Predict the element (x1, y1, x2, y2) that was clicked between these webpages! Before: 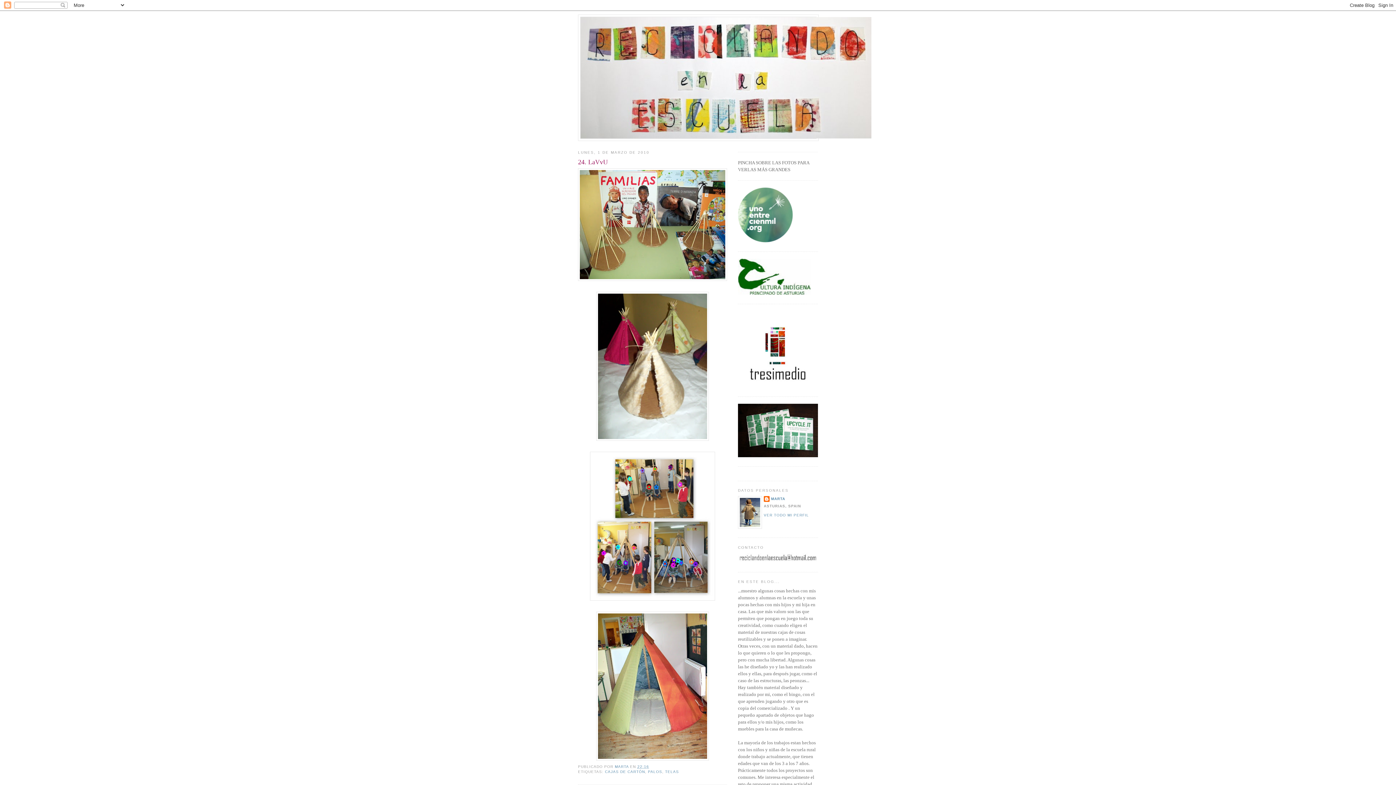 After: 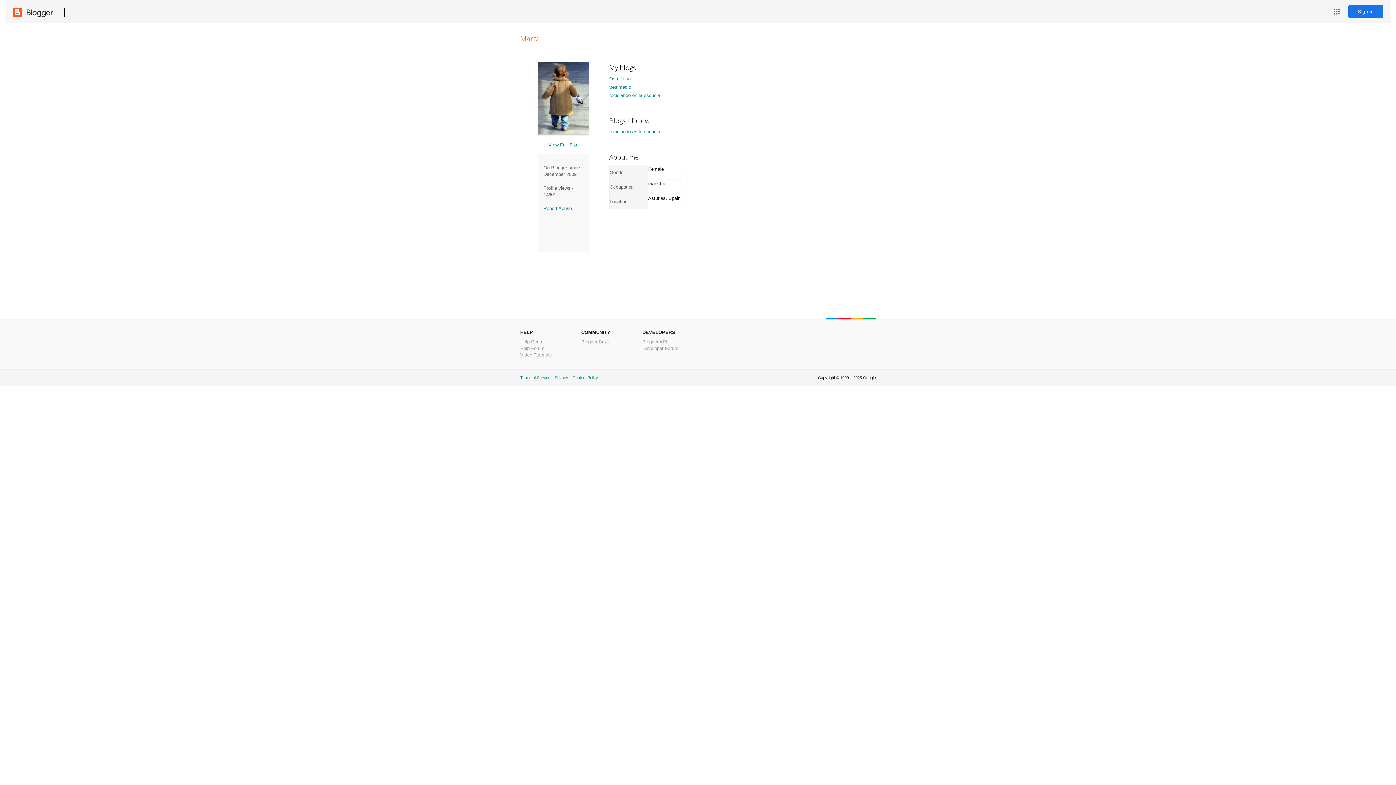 Action: bbox: (764, 513, 809, 517) label: VER TODO MI PERFIL